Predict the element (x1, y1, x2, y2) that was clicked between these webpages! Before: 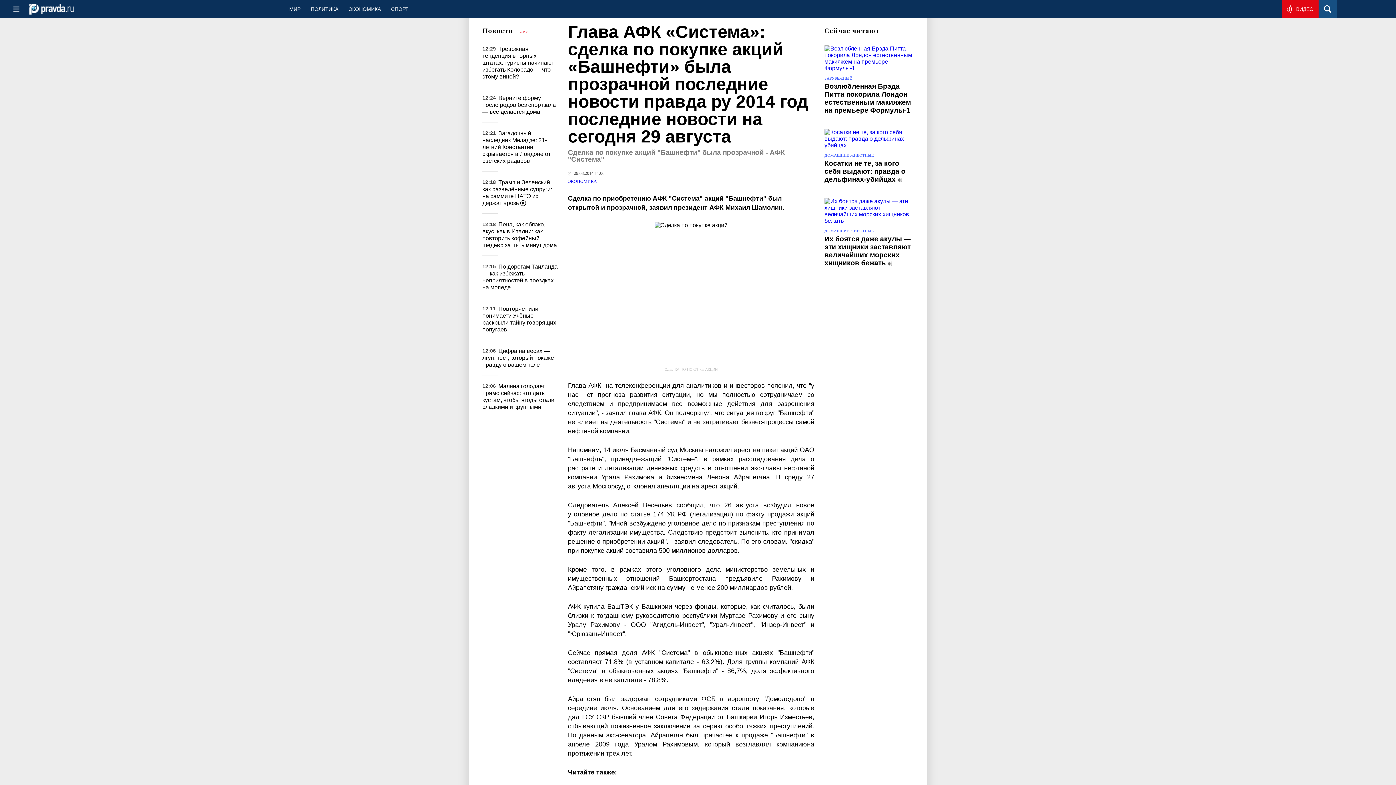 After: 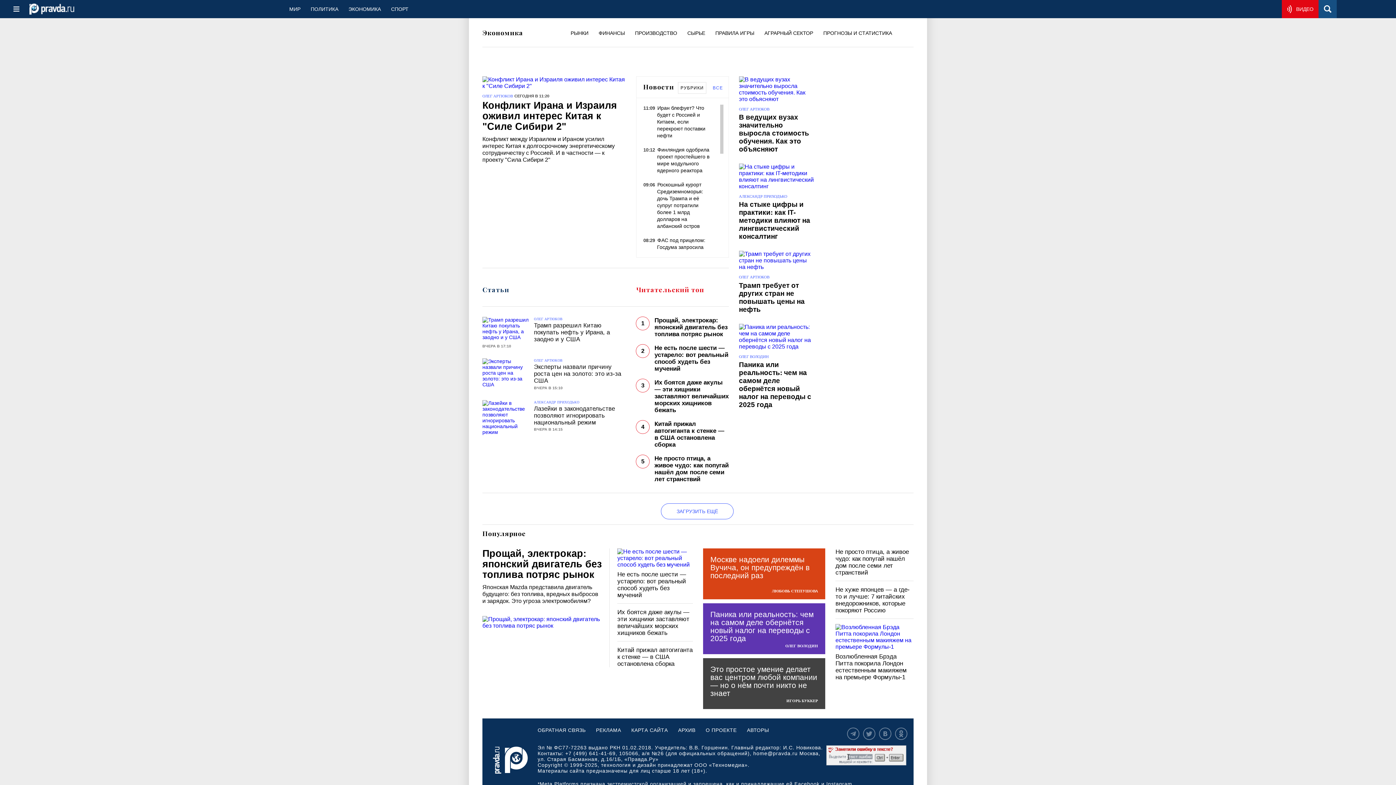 Action: label: ЭКОНОМИКА bbox: (343, 0, 386, 18)